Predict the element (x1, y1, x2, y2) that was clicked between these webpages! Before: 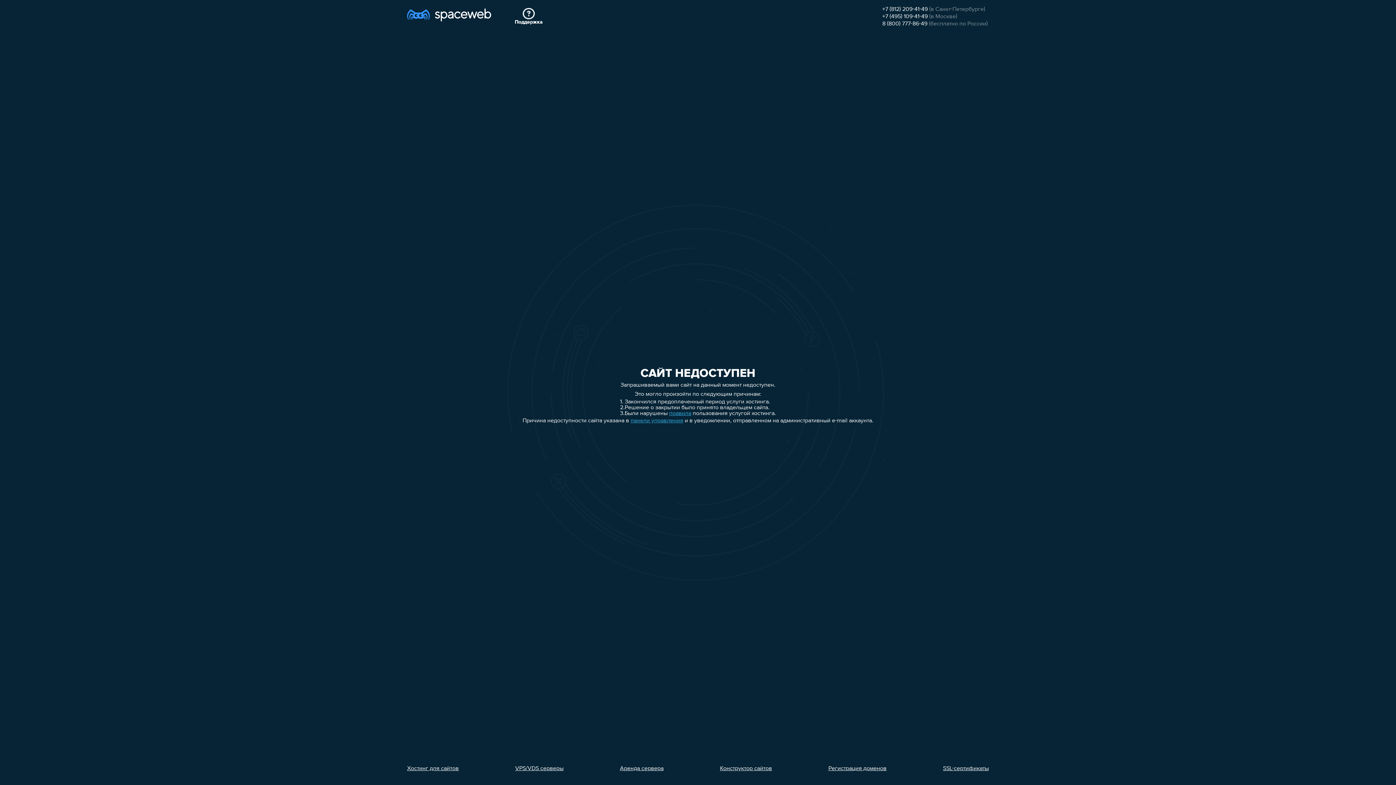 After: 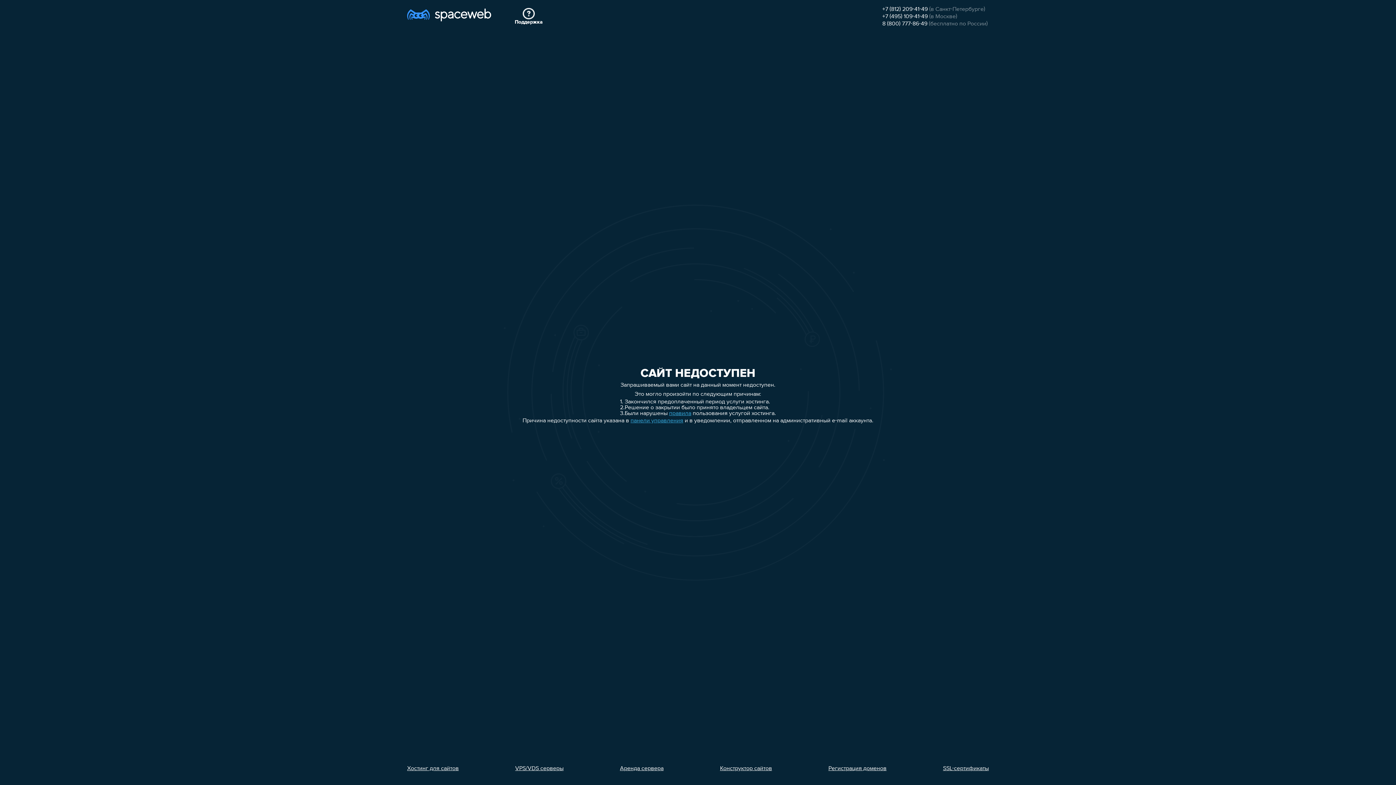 Action: bbox: (720, 766, 772, 772) label: Конструктор сайтов